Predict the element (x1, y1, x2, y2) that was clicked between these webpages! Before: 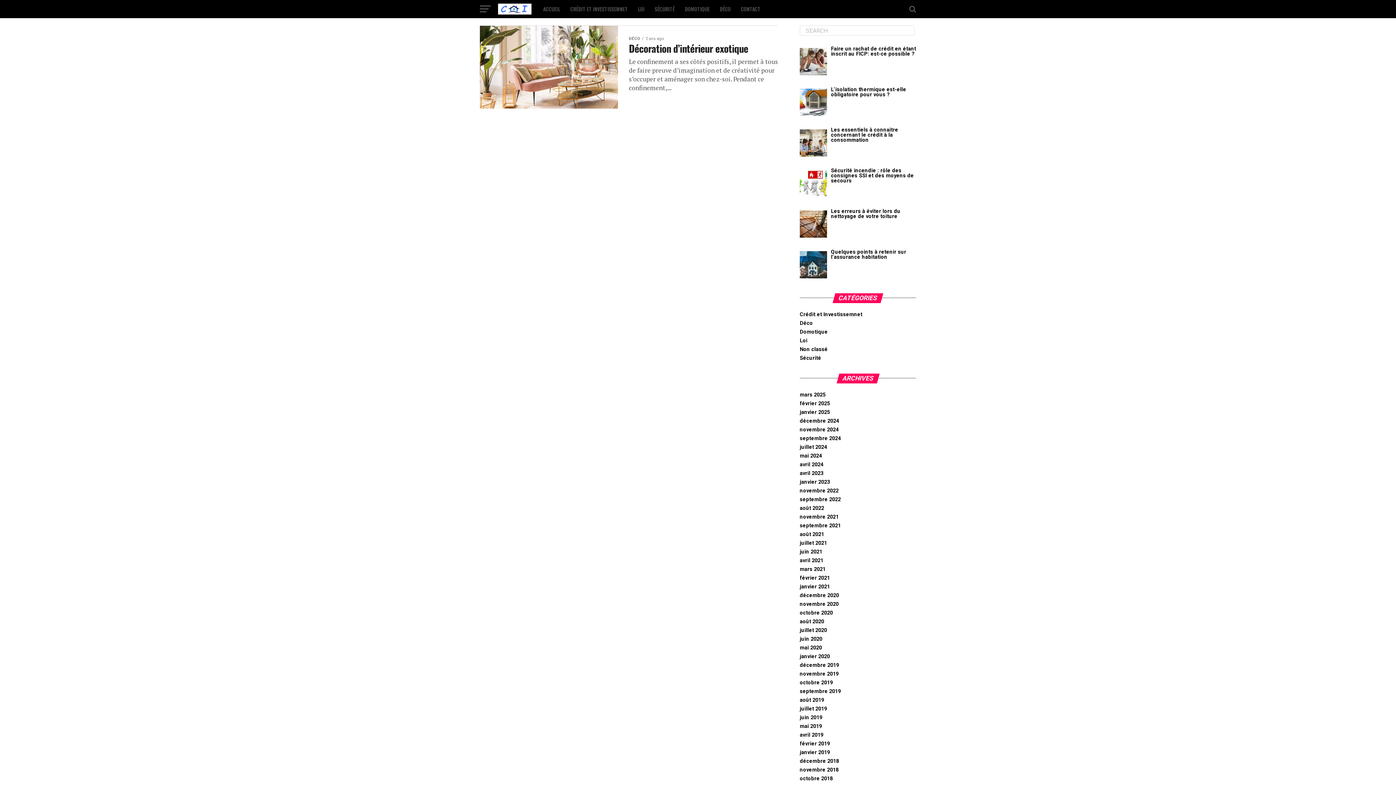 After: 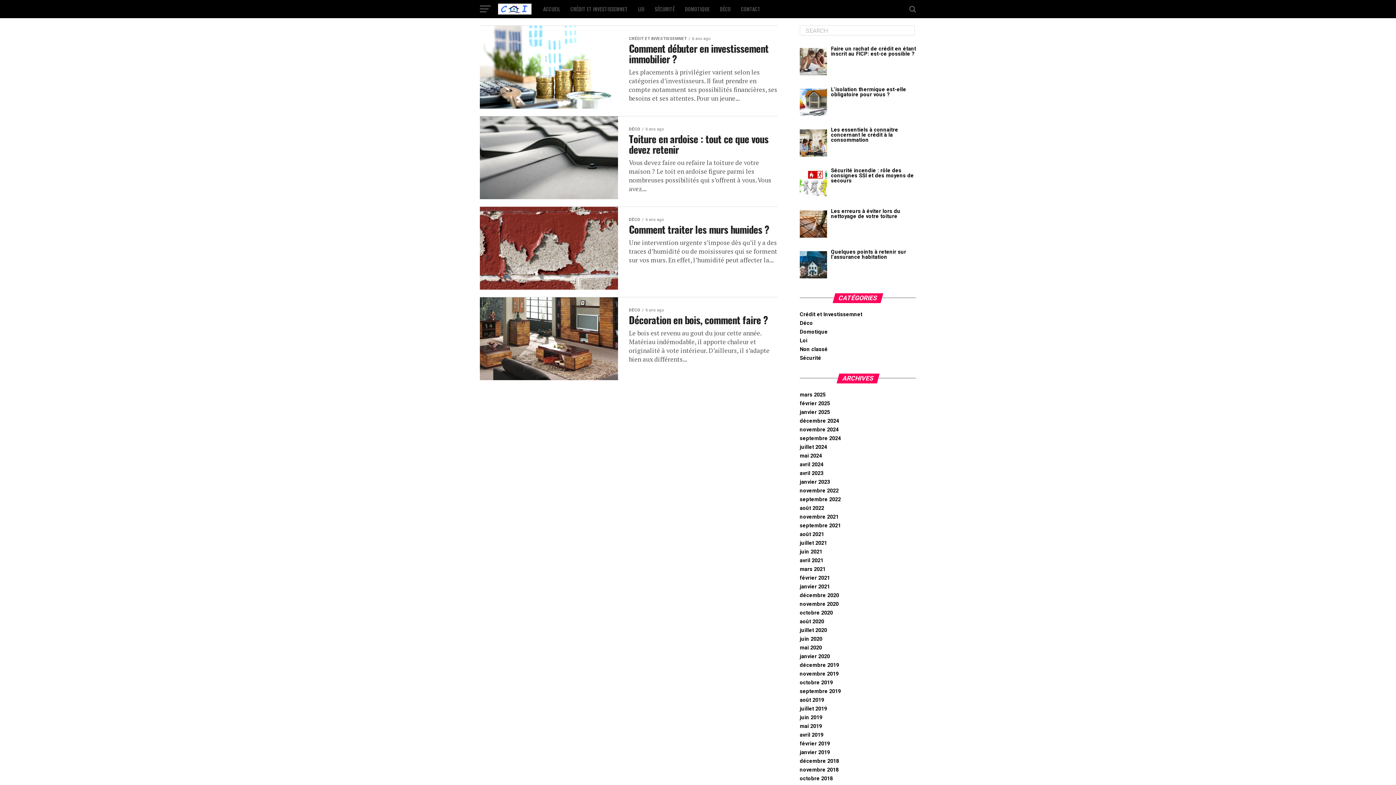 Action: label: mai 2019 bbox: (800, 723, 822, 729)